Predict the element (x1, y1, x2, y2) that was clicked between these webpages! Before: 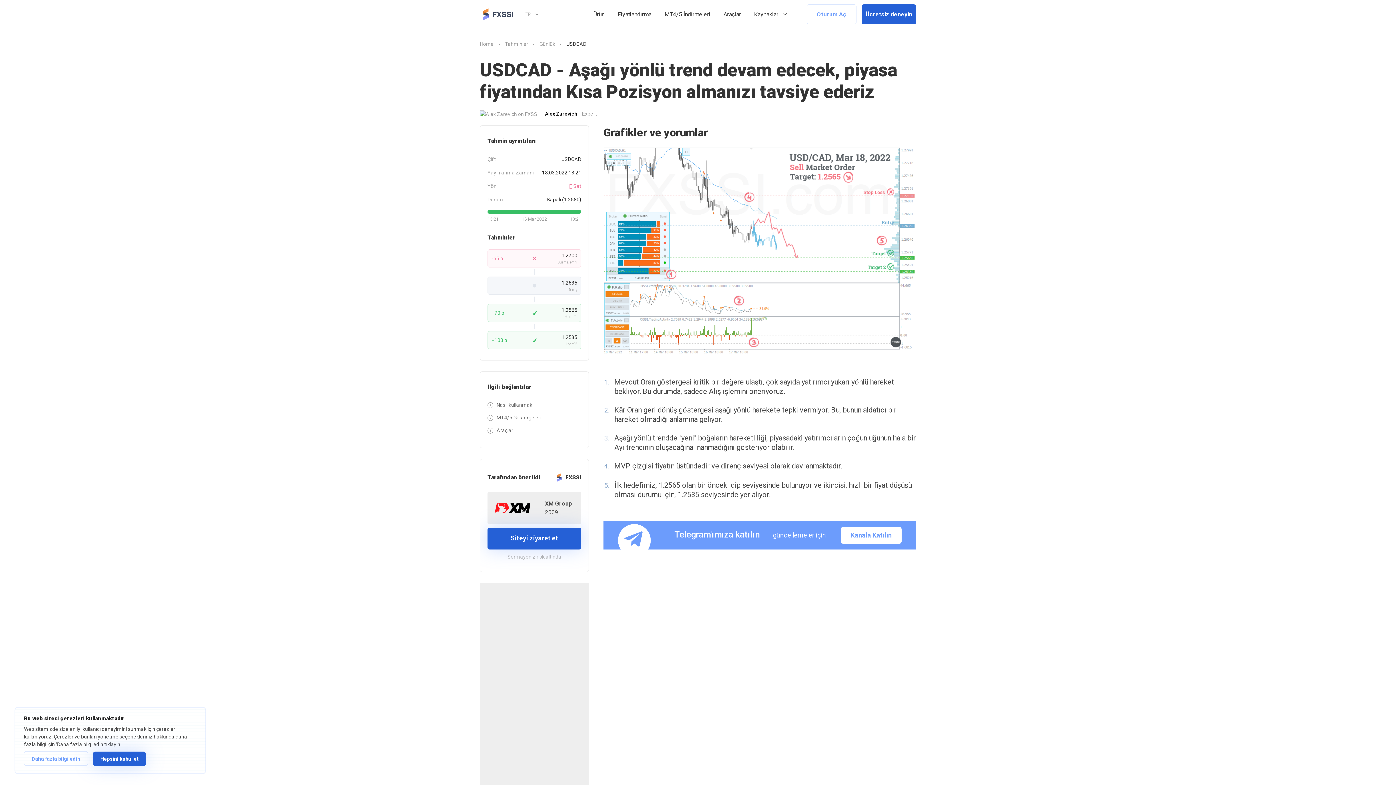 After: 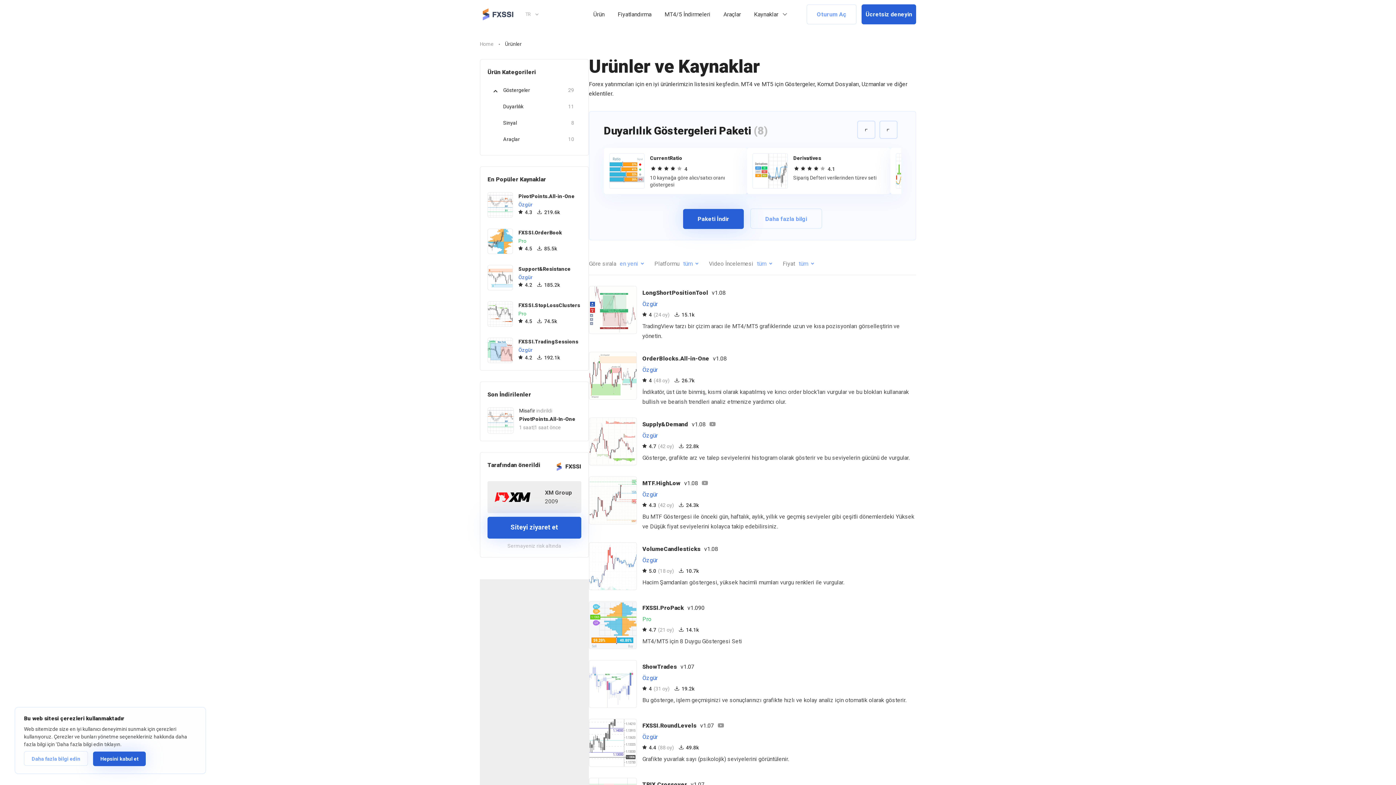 Action: label: MT4/5 Göstergeleri bbox: (487, 411, 581, 424)